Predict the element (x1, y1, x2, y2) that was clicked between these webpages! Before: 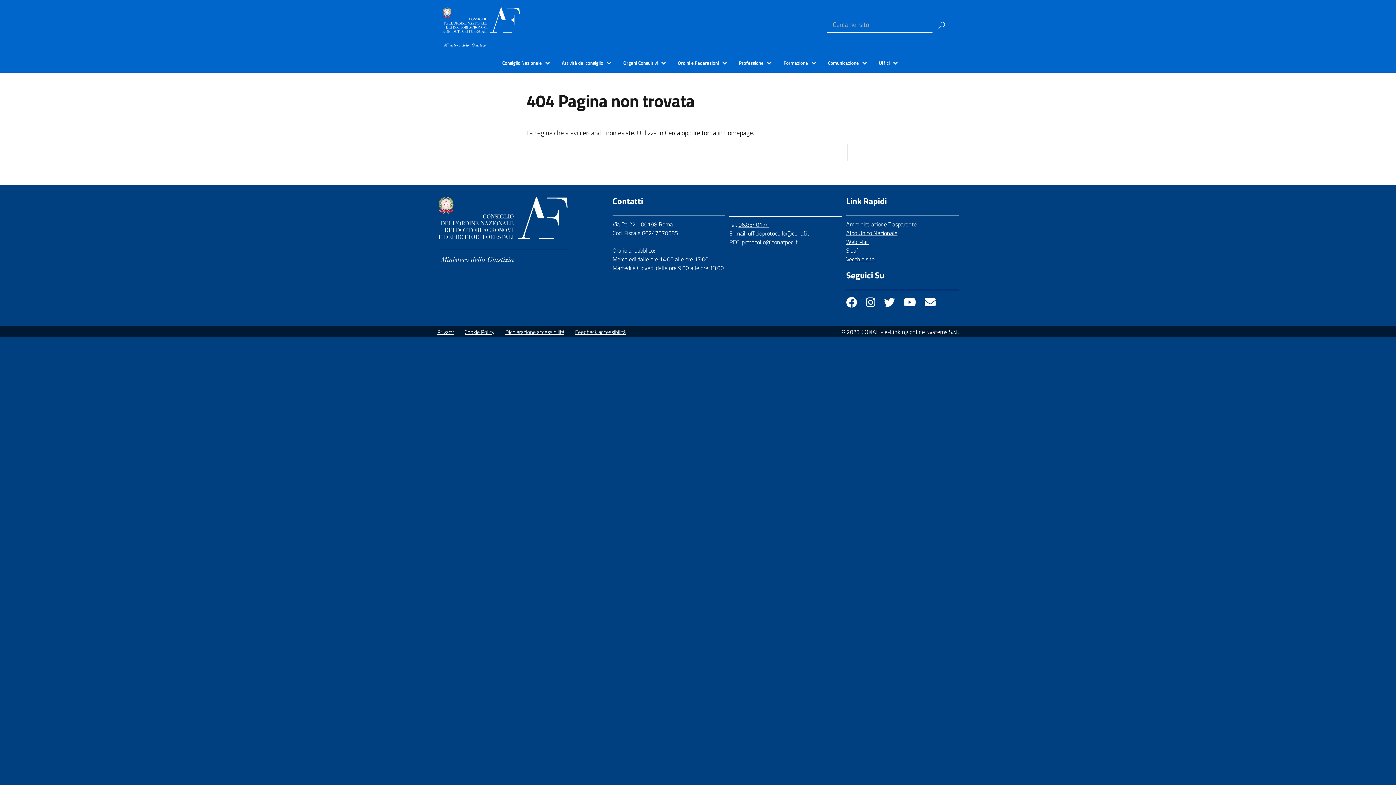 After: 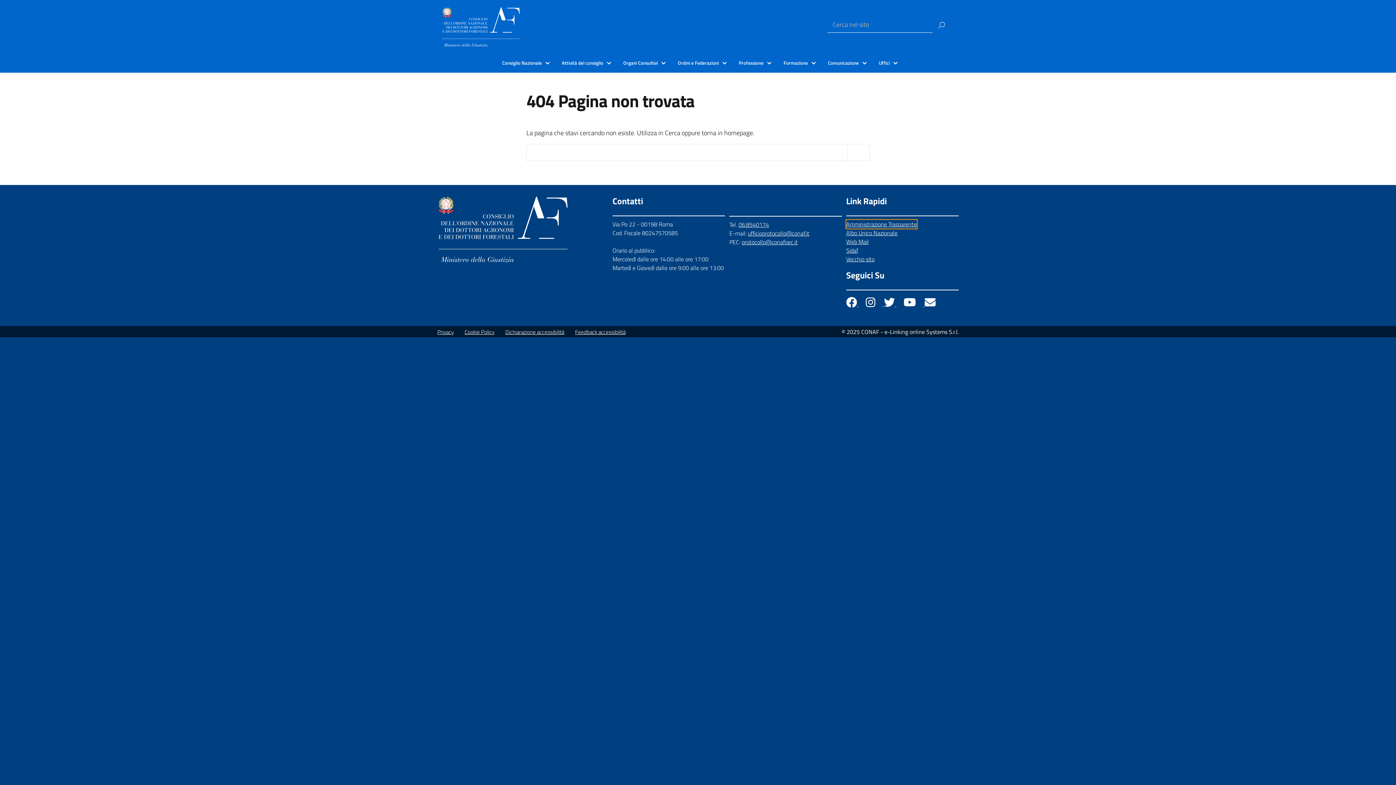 Action: label: Amministrazione Trasparente bbox: (846, 220, 916, 228)